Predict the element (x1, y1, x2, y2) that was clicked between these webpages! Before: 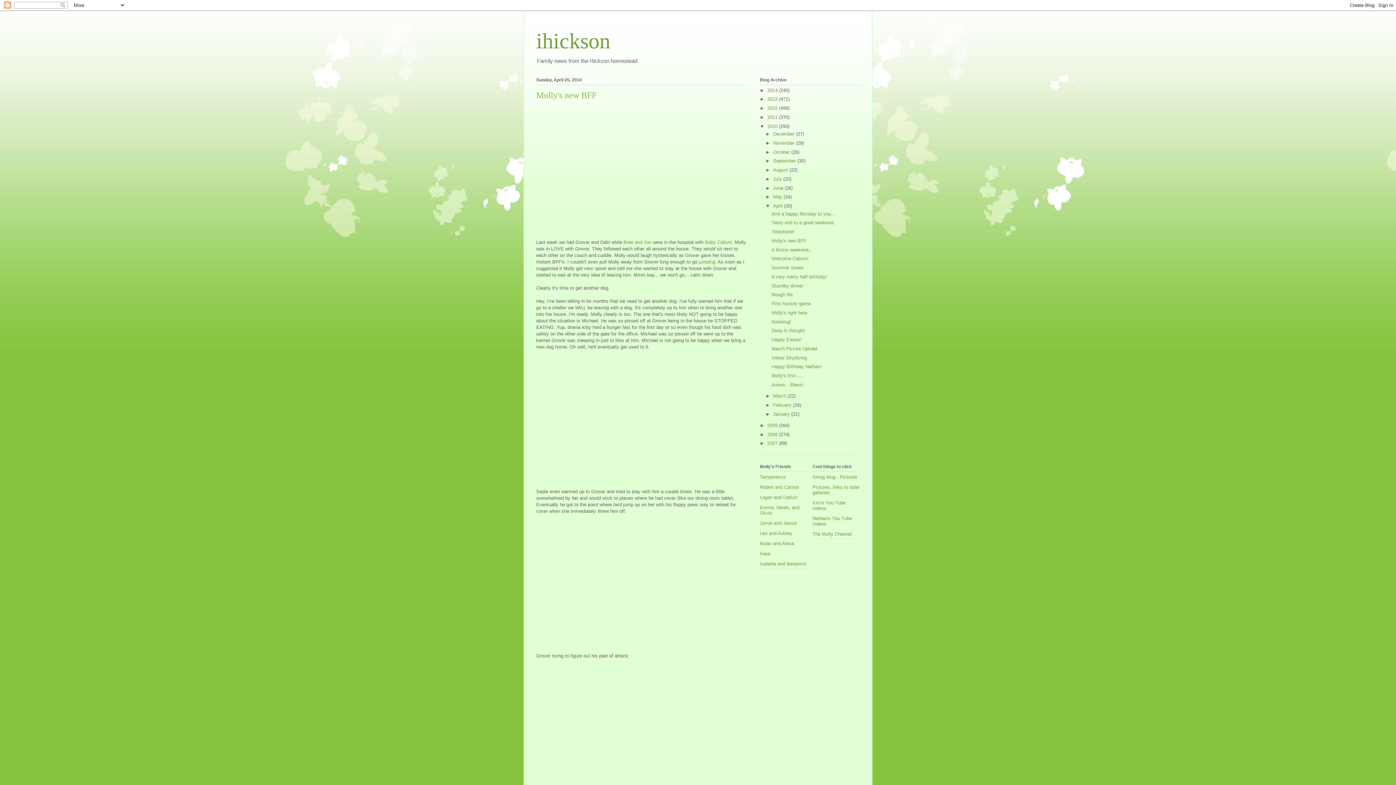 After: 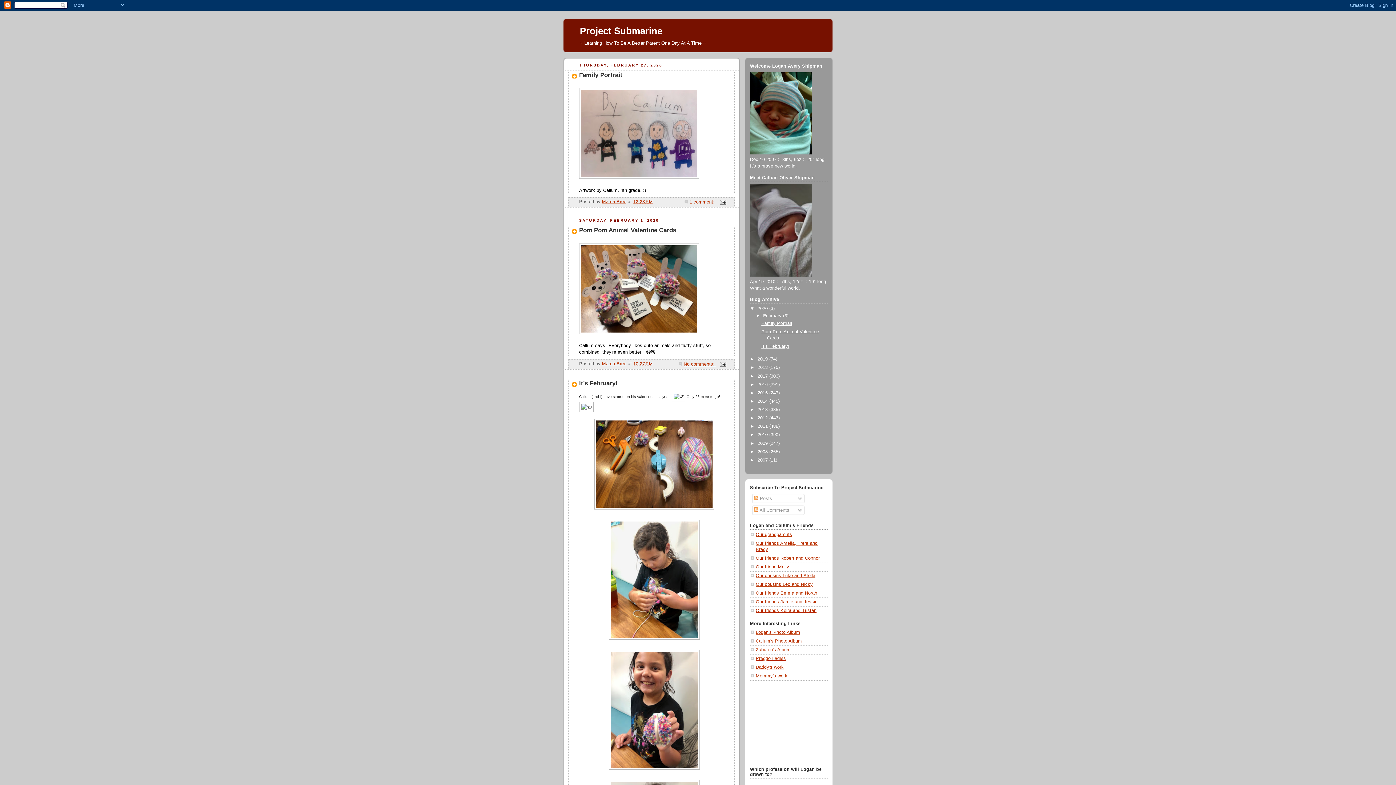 Action: label: Logan and Callum bbox: (760, 494, 797, 500)